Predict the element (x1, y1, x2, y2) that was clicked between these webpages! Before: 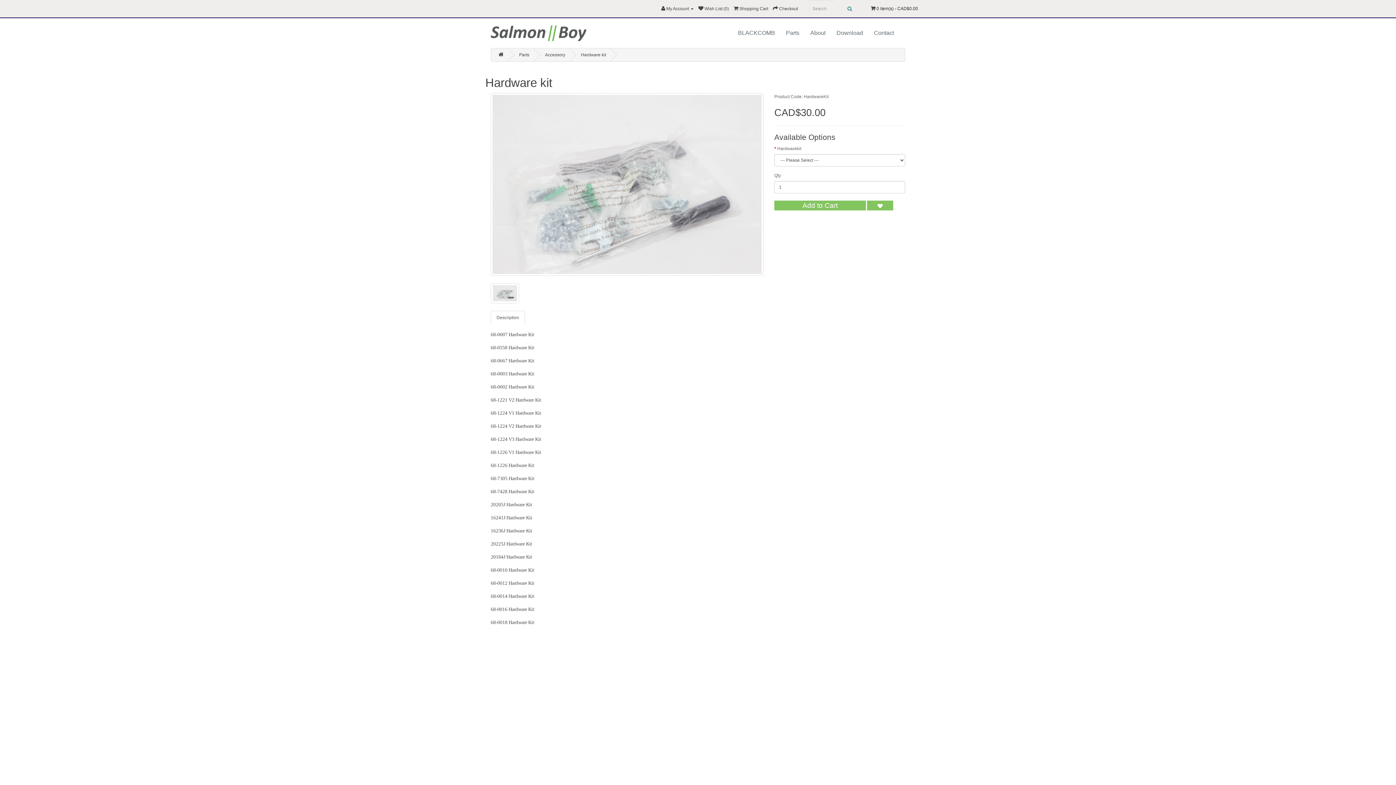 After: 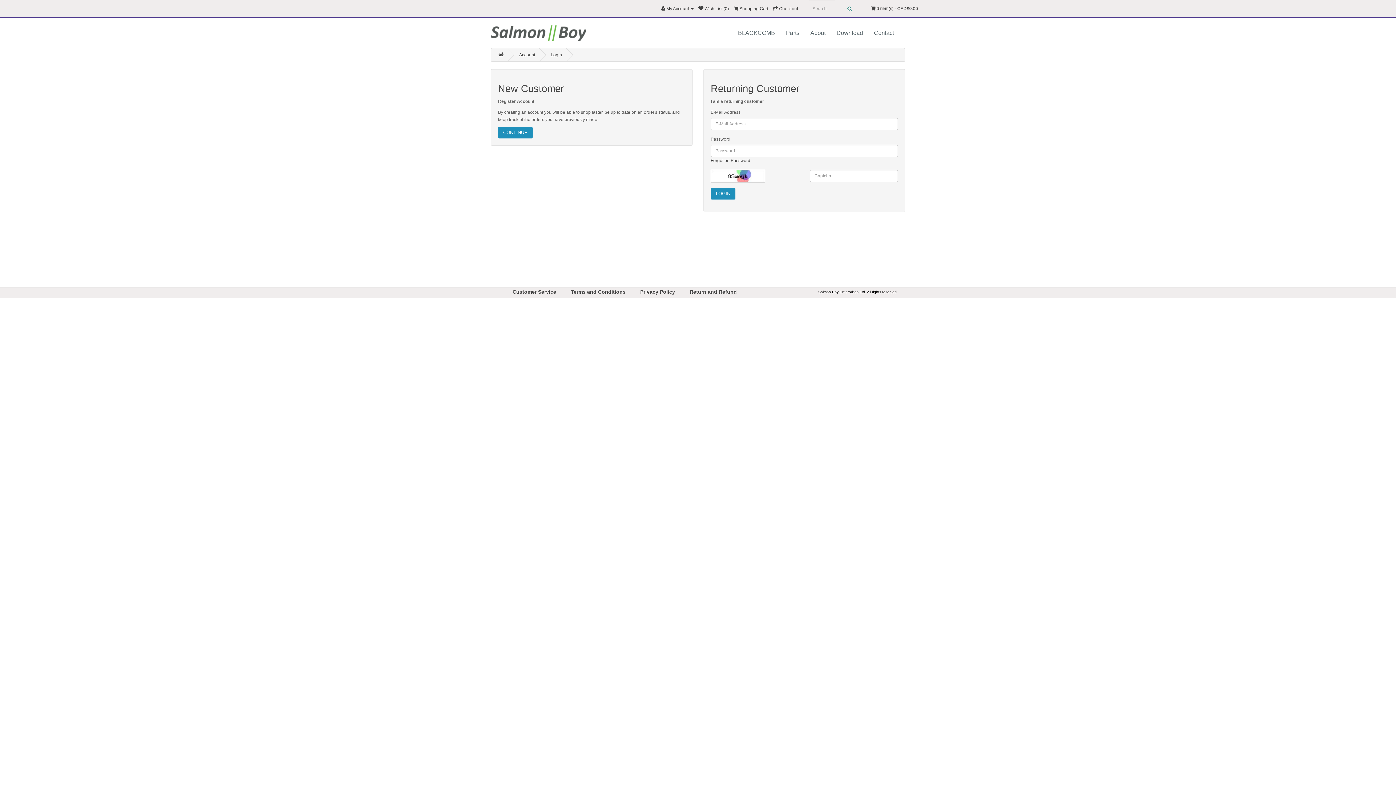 Action: label:  Wish List (0) bbox: (698, 6, 729, 11)